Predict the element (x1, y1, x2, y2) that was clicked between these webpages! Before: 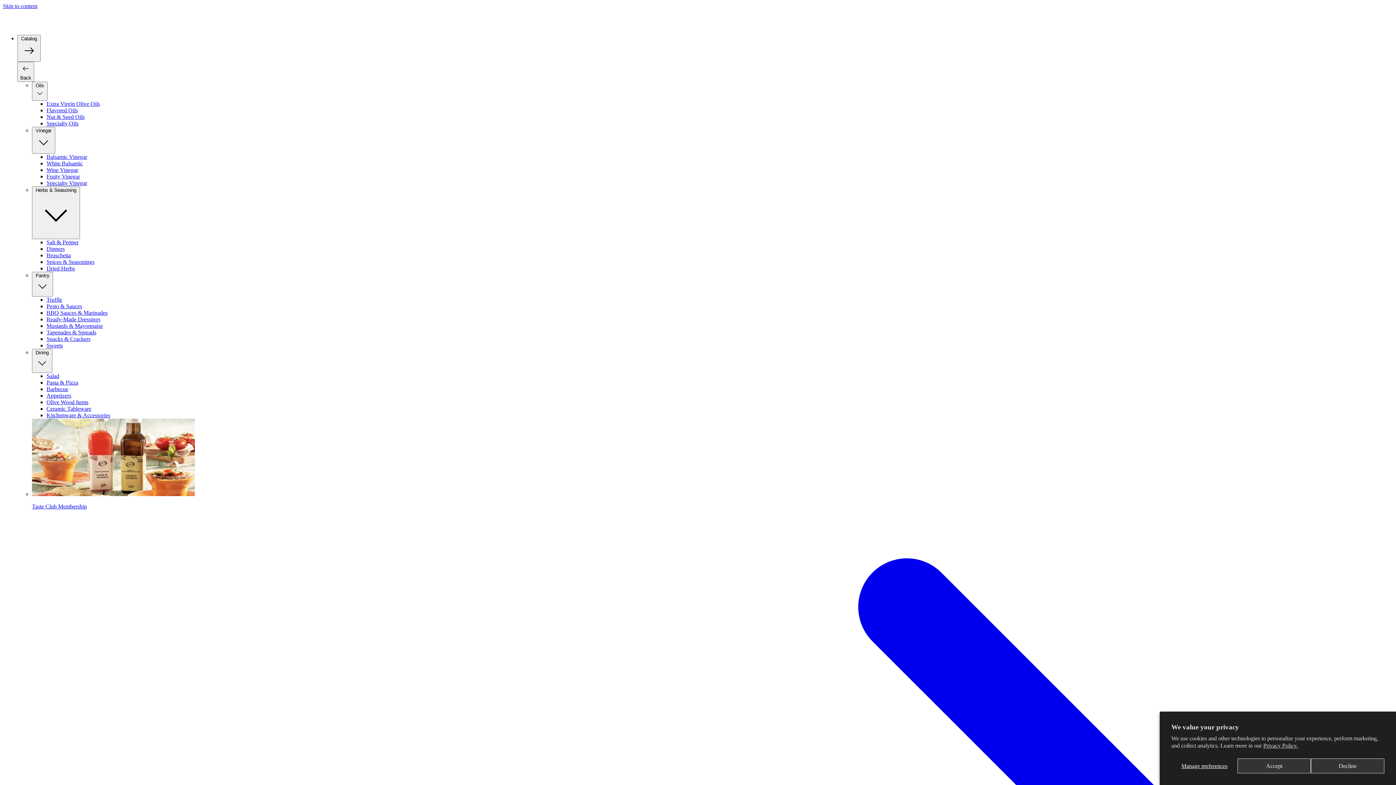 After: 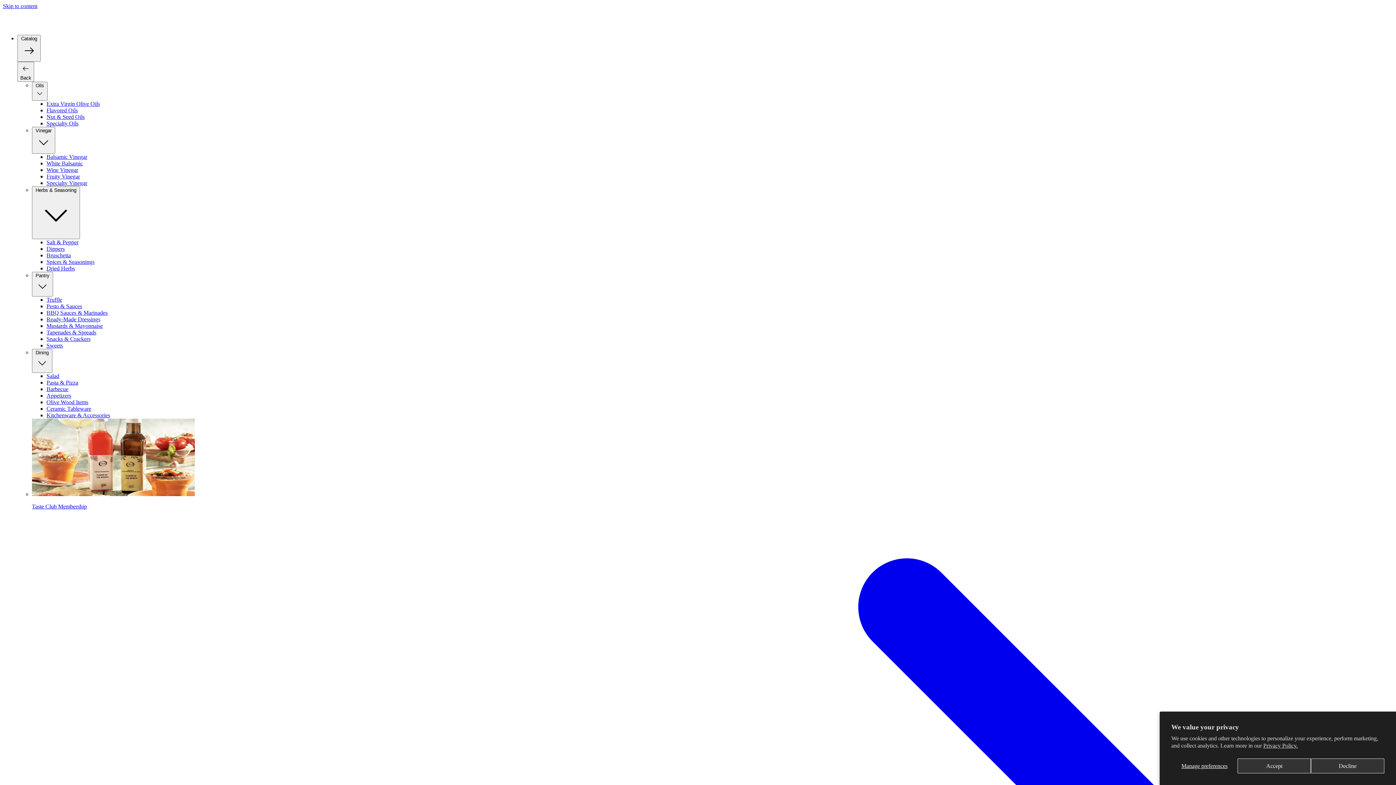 Action: label: Specialty Vinegar bbox: (46, 180, 87, 186)